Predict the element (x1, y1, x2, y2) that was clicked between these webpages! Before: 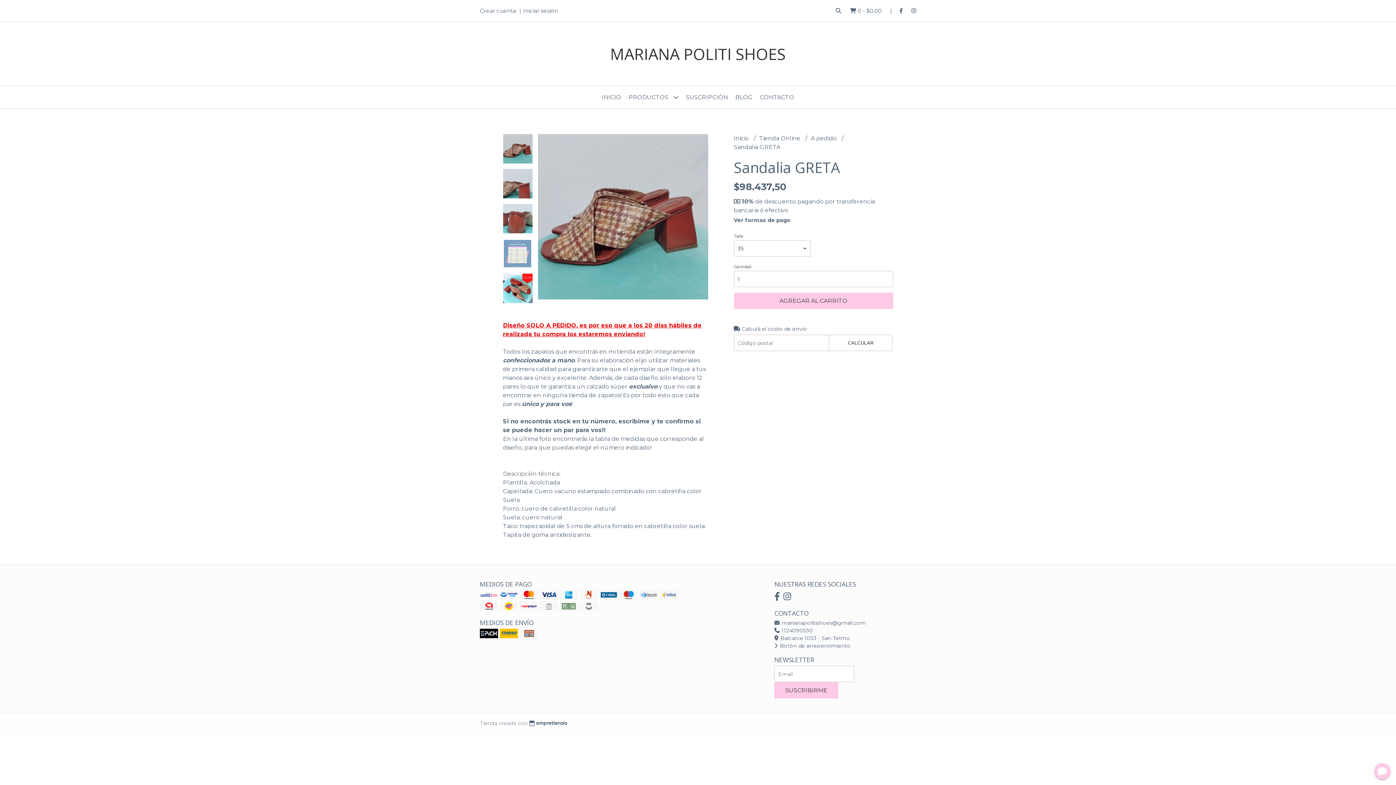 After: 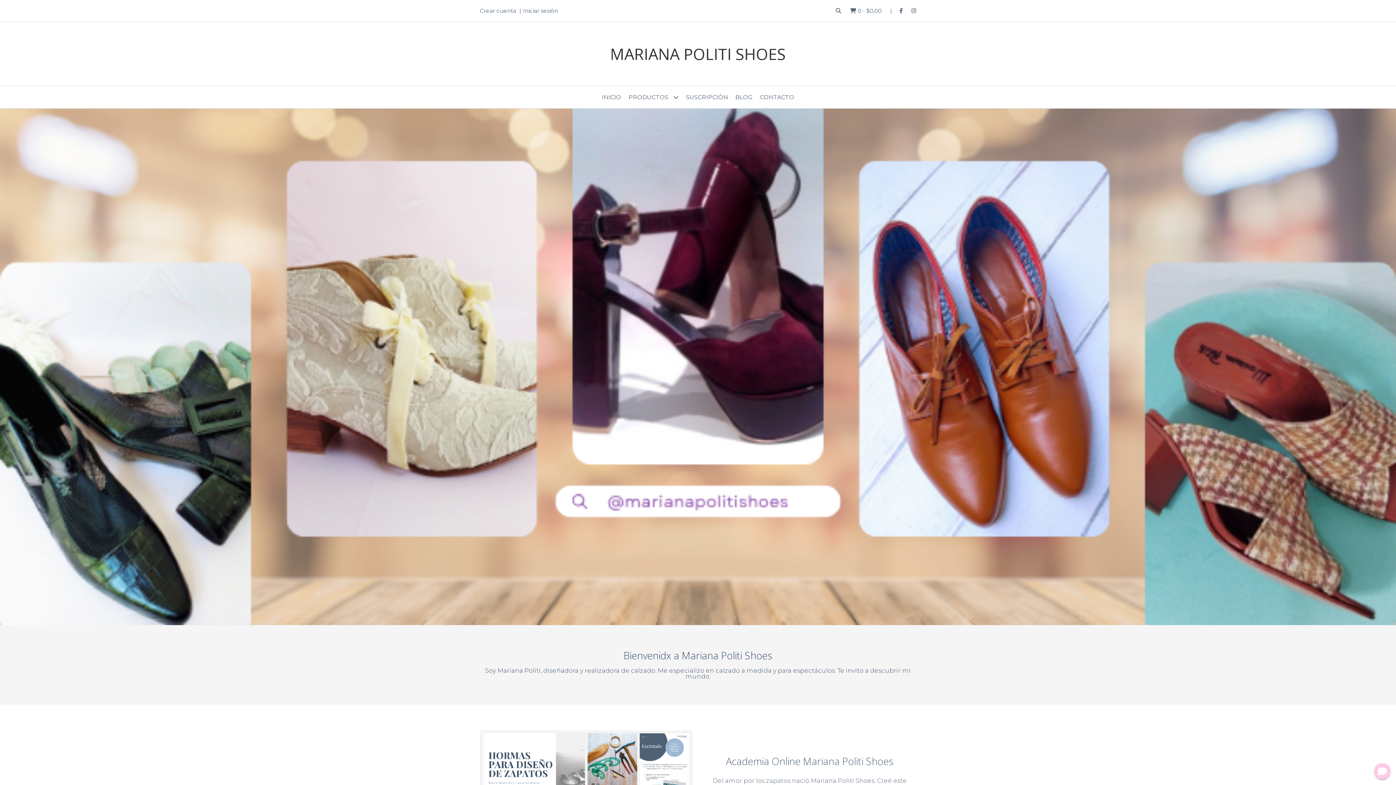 Action: label: Inicio  bbox: (734, 134, 750, 141)